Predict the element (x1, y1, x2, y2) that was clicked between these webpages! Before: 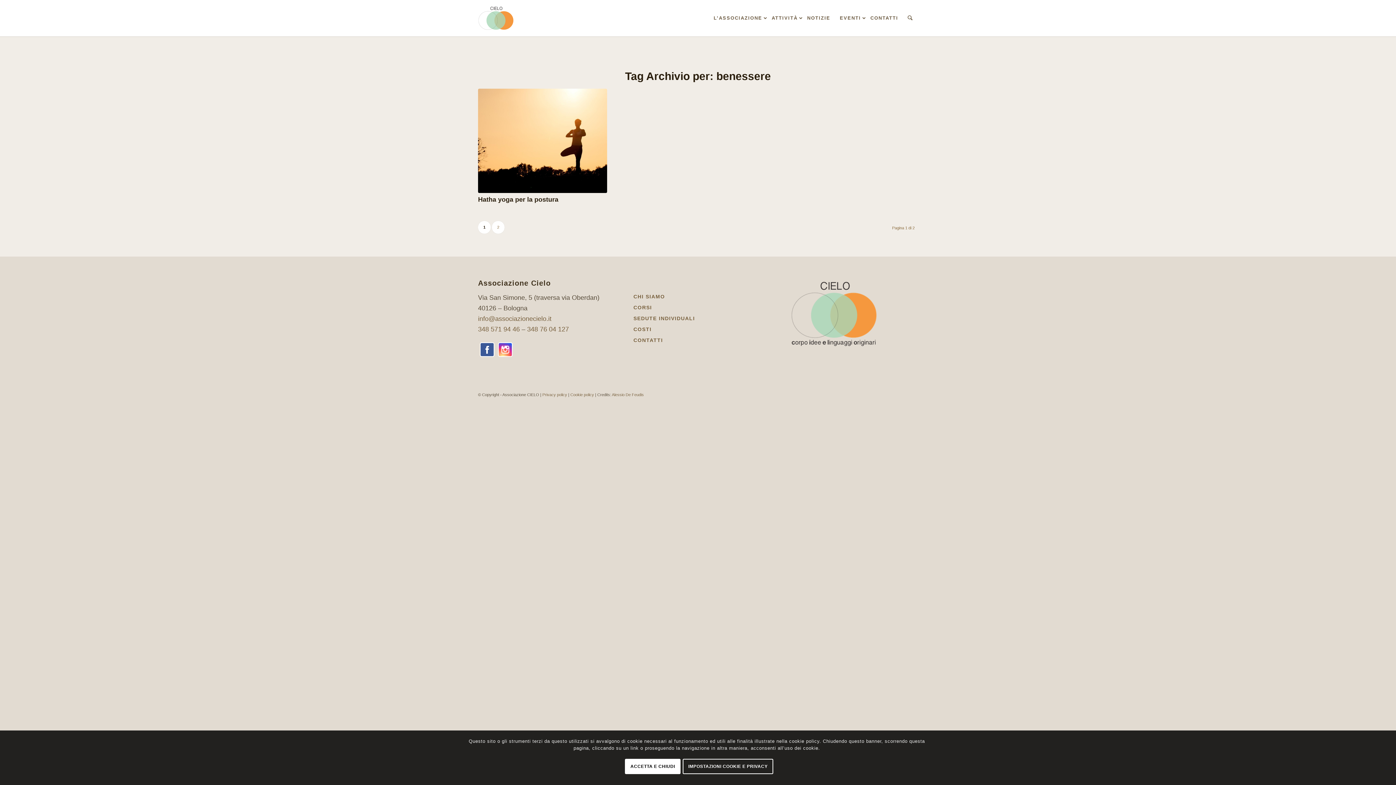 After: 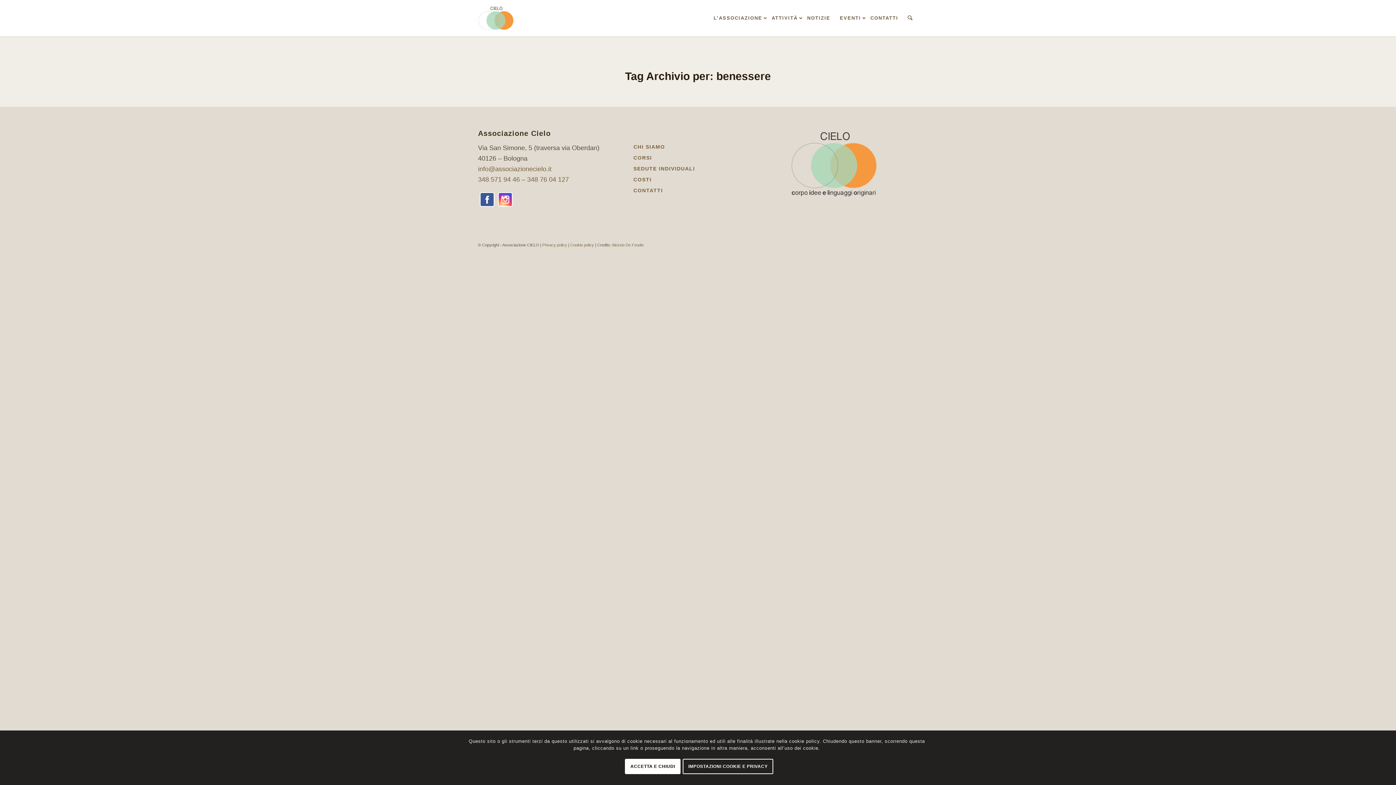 Action: bbox: (492, 221, 504, 233) label: 2